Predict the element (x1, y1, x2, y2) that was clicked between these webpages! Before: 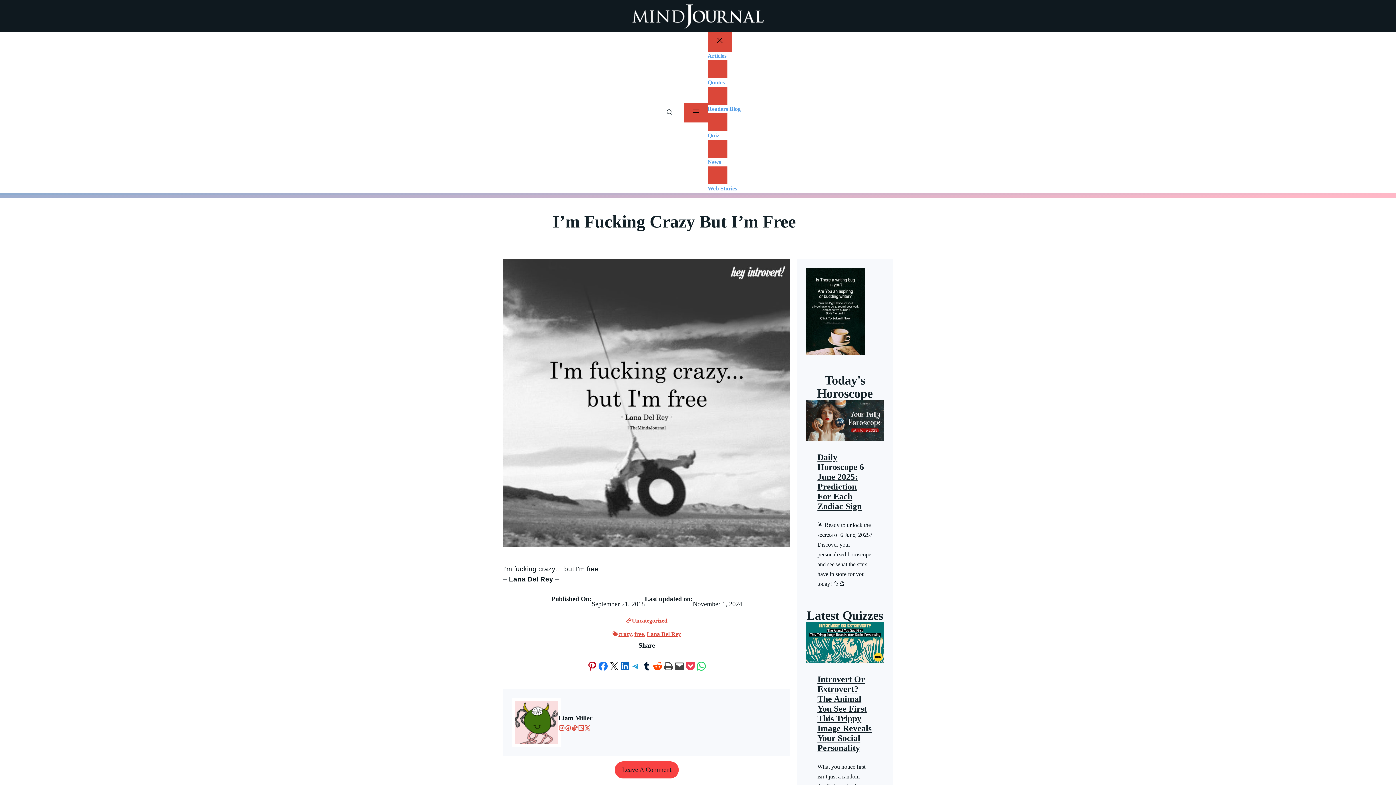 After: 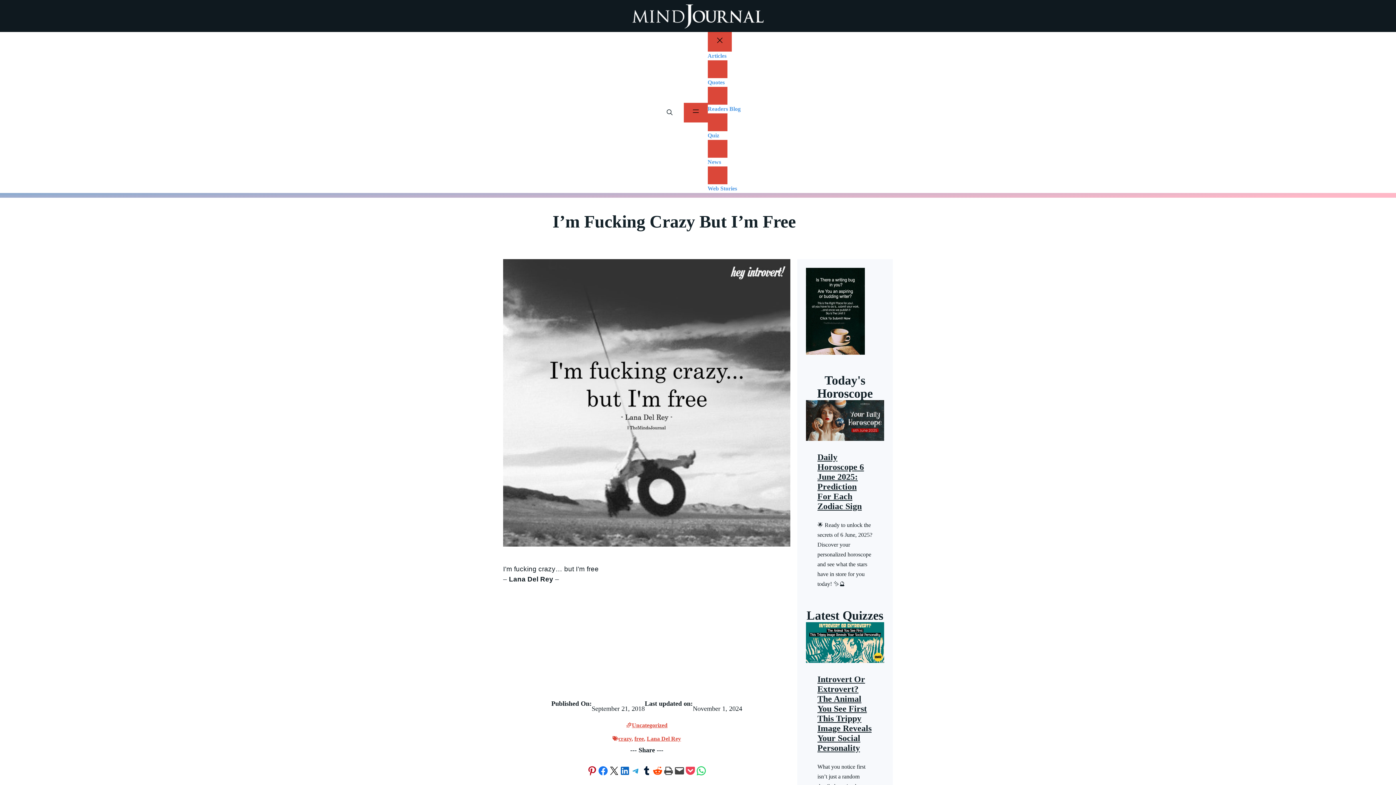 Action: bbox: (584, 725, 590, 731) label: X